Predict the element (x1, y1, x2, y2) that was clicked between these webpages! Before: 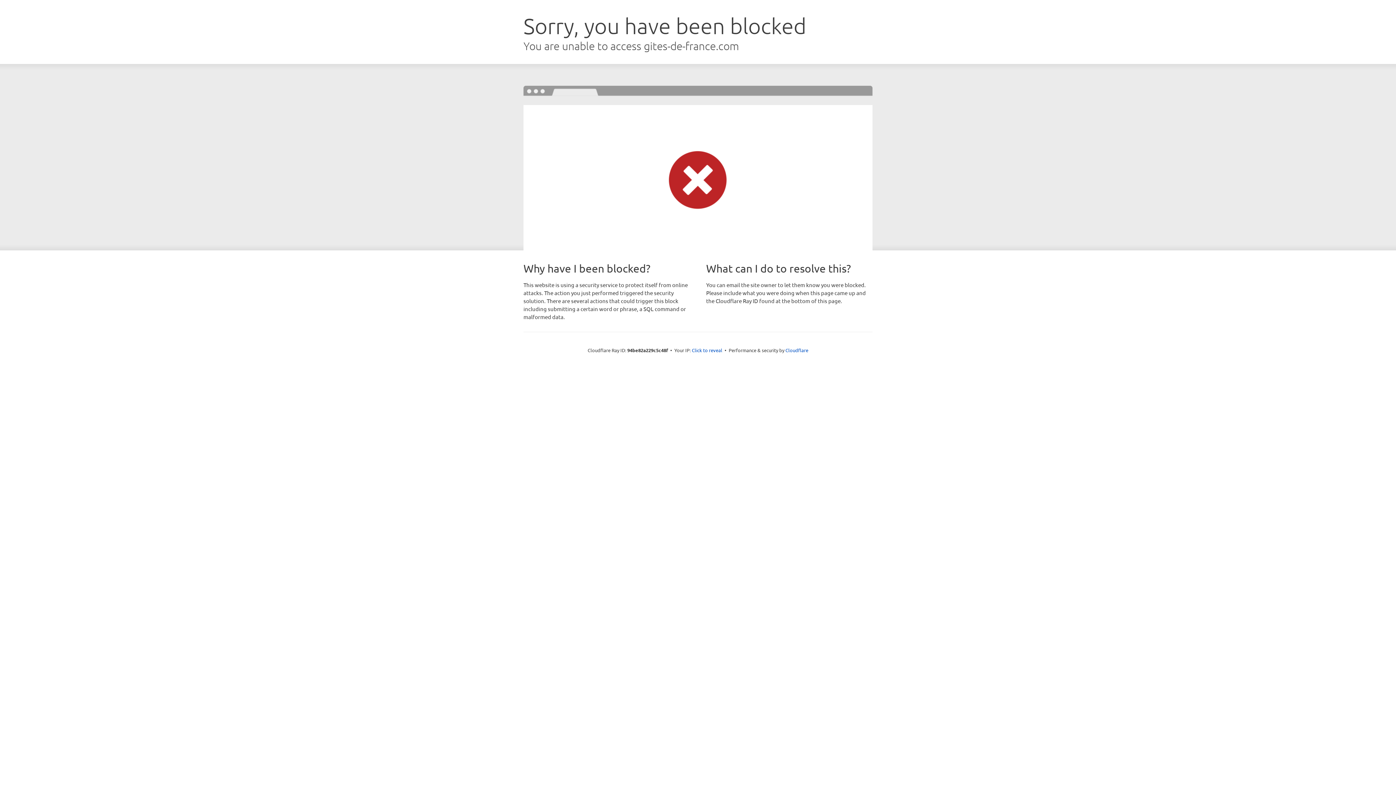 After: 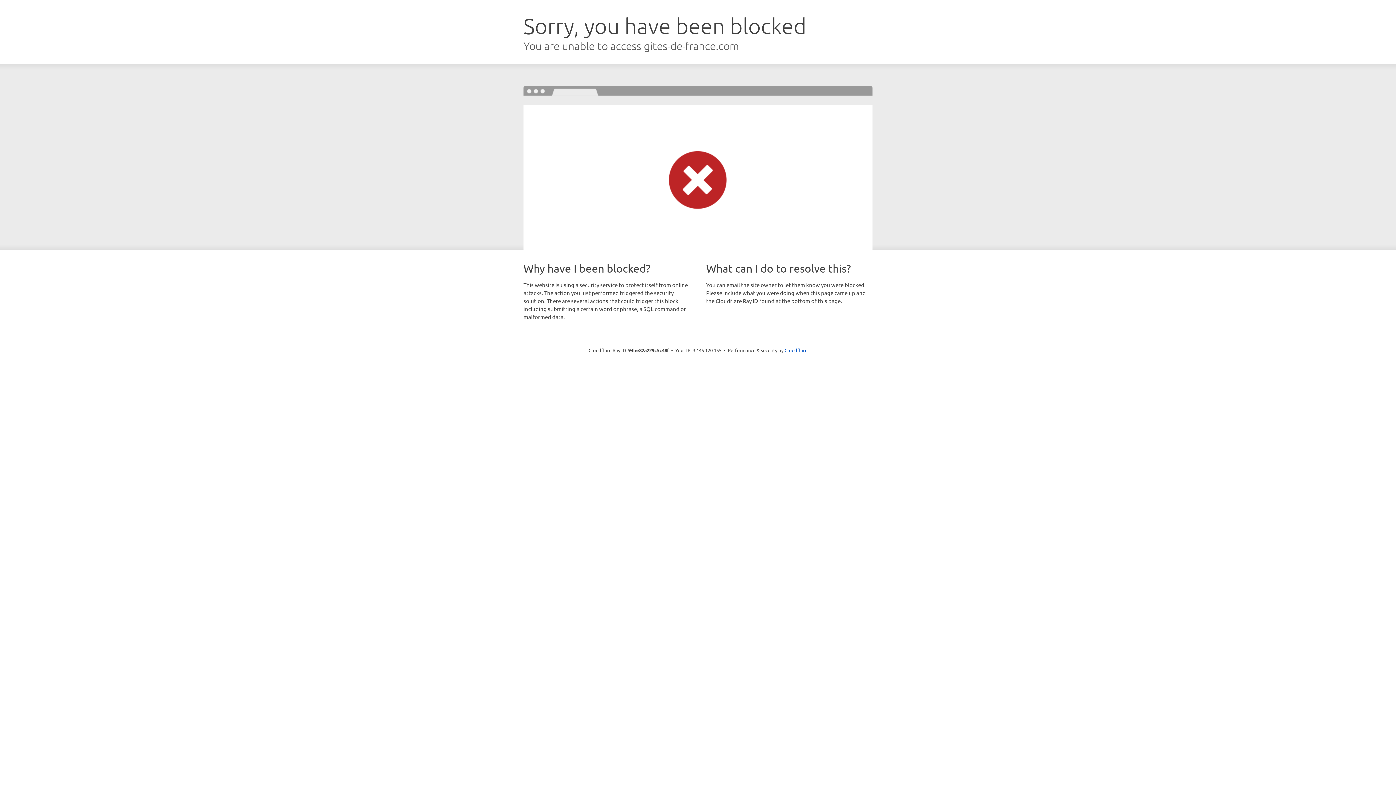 Action: bbox: (692, 346, 722, 353) label: Click to reveal